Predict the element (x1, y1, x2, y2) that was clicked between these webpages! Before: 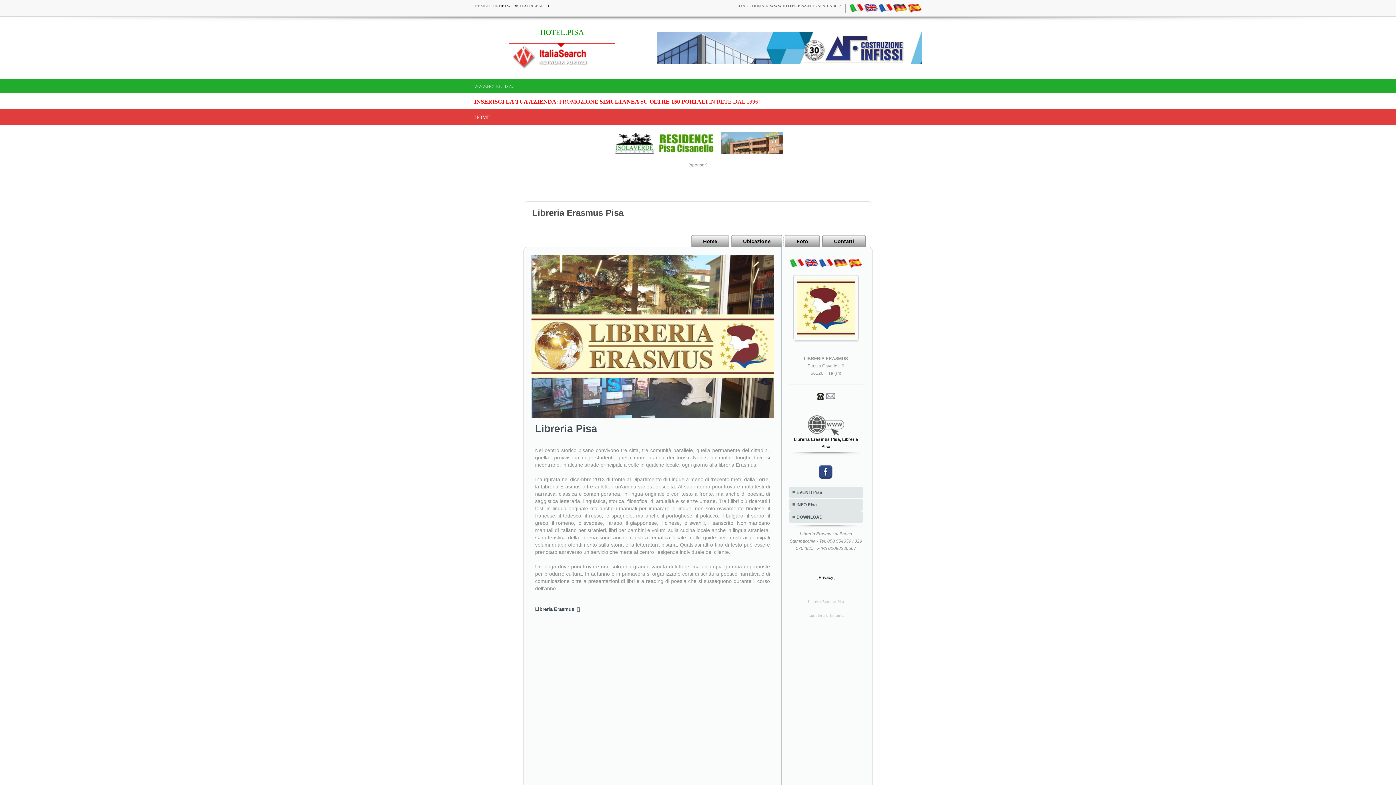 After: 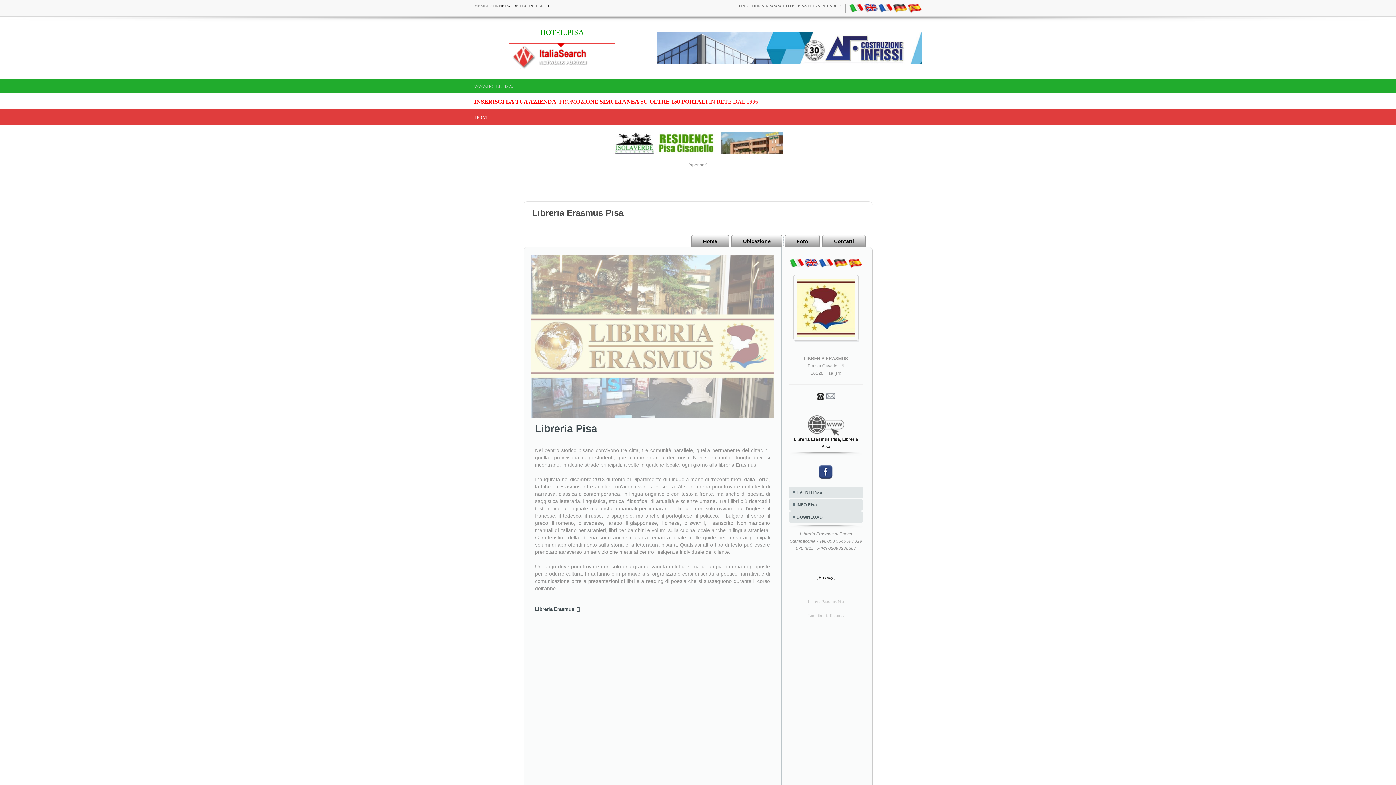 Action: bbox: (613, 140, 783, 145)